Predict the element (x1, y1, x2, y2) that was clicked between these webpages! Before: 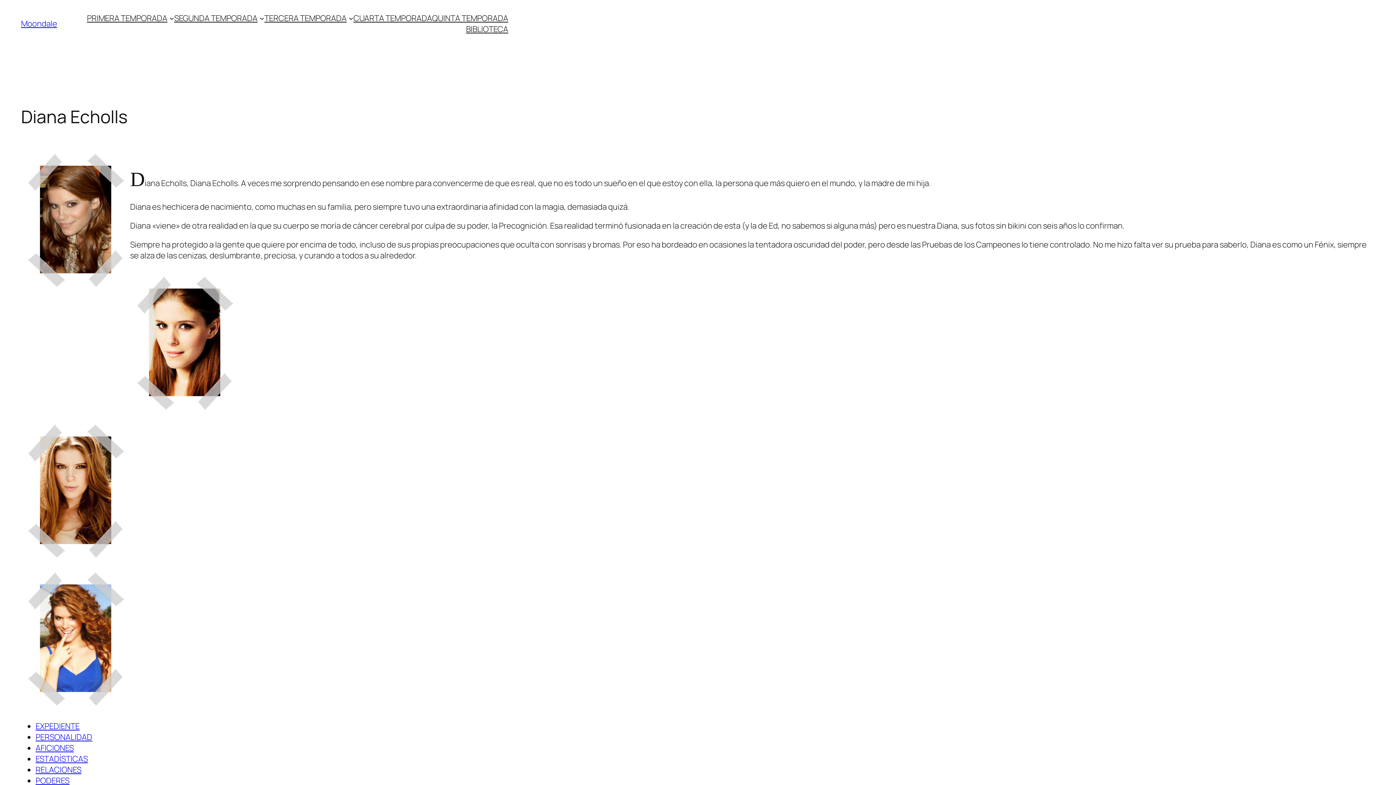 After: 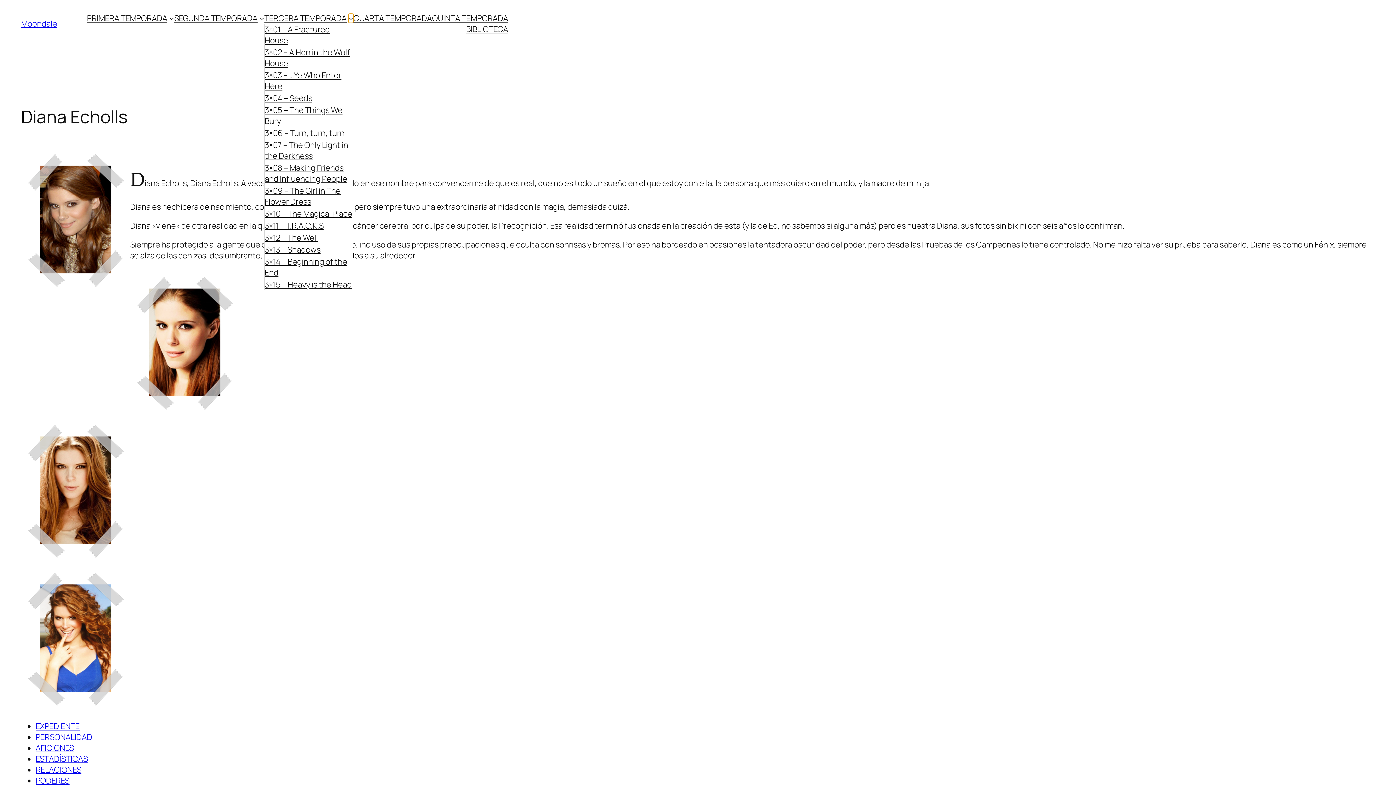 Action: bbox: (348, 15, 353, 20) label: Submenú de TERCERA TEMPORADA